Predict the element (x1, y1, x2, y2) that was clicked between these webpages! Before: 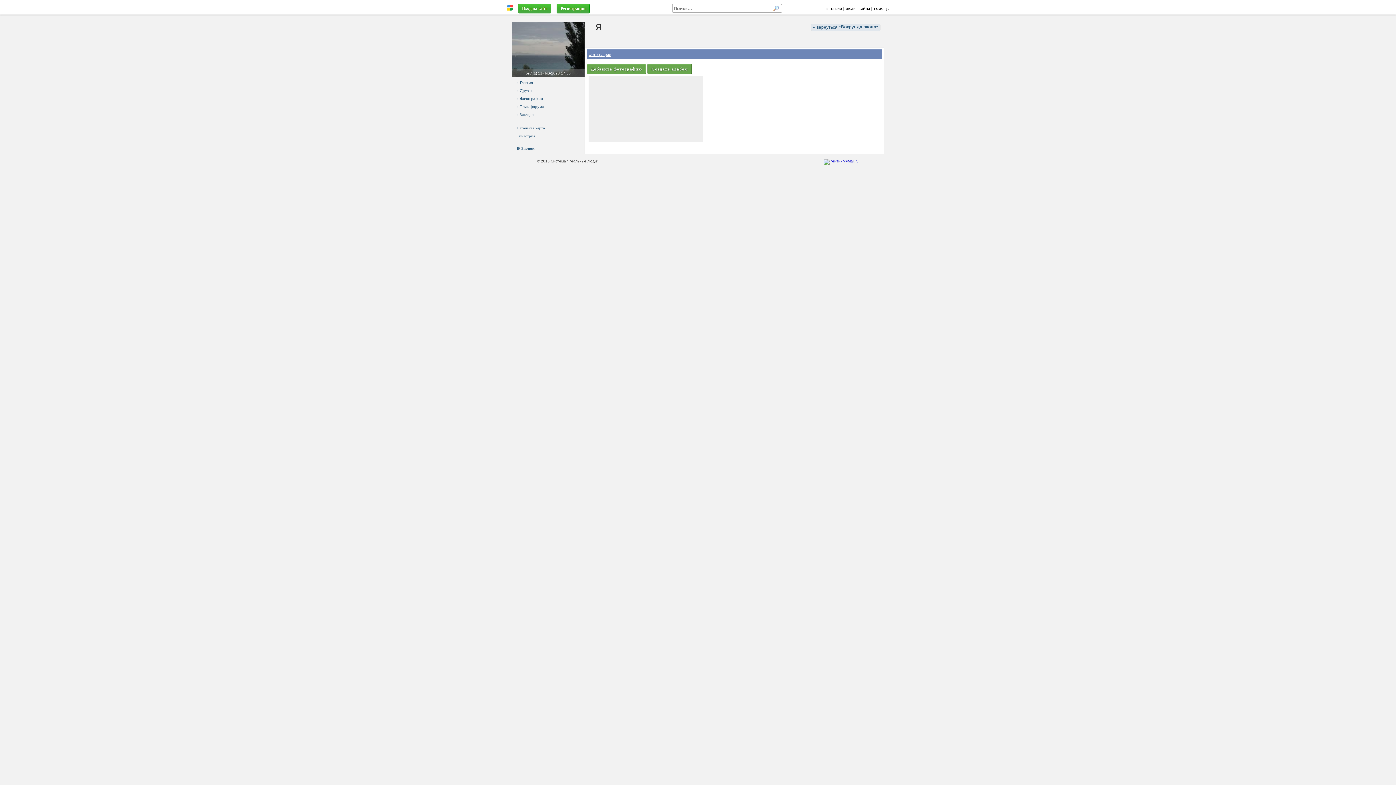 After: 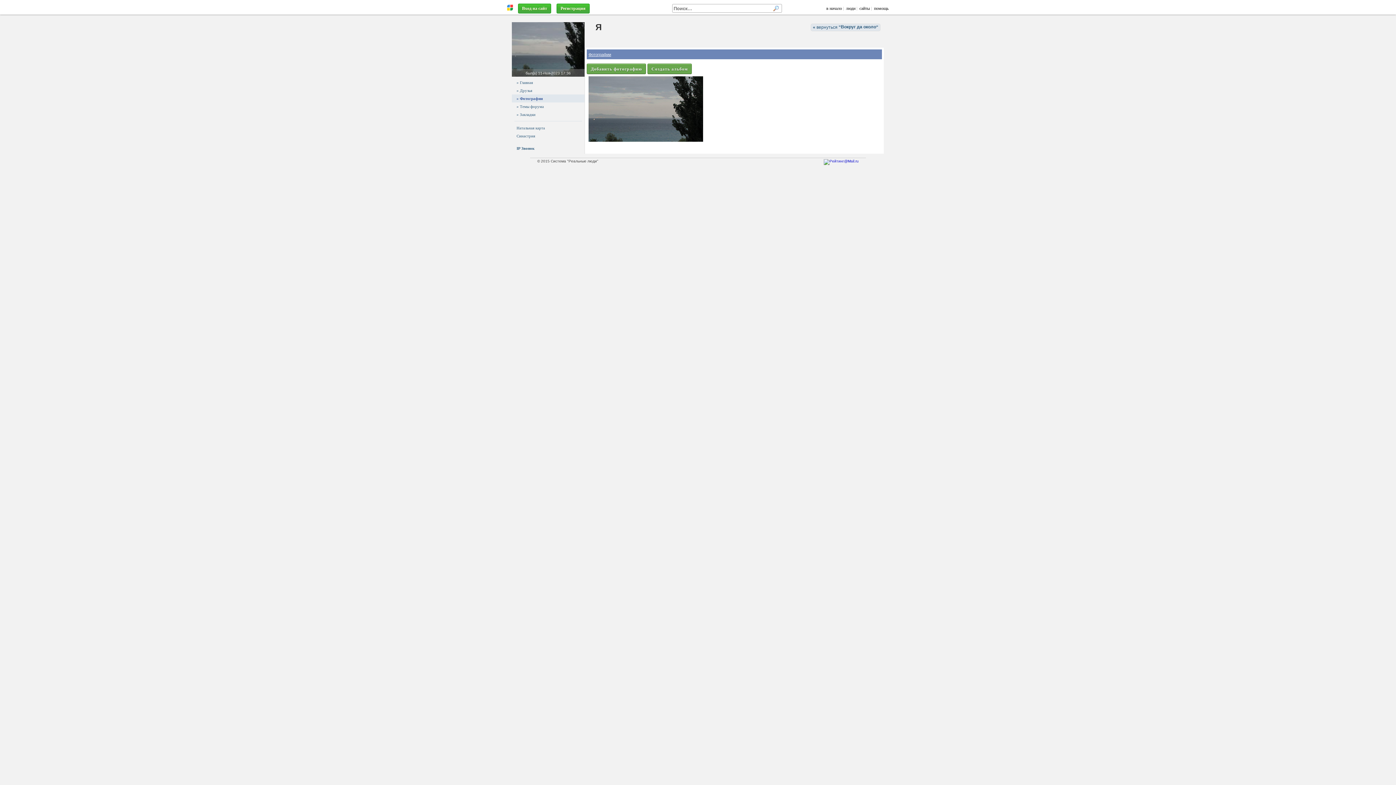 Action: label: » Фотографии bbox: (512, 94, 584, 102)